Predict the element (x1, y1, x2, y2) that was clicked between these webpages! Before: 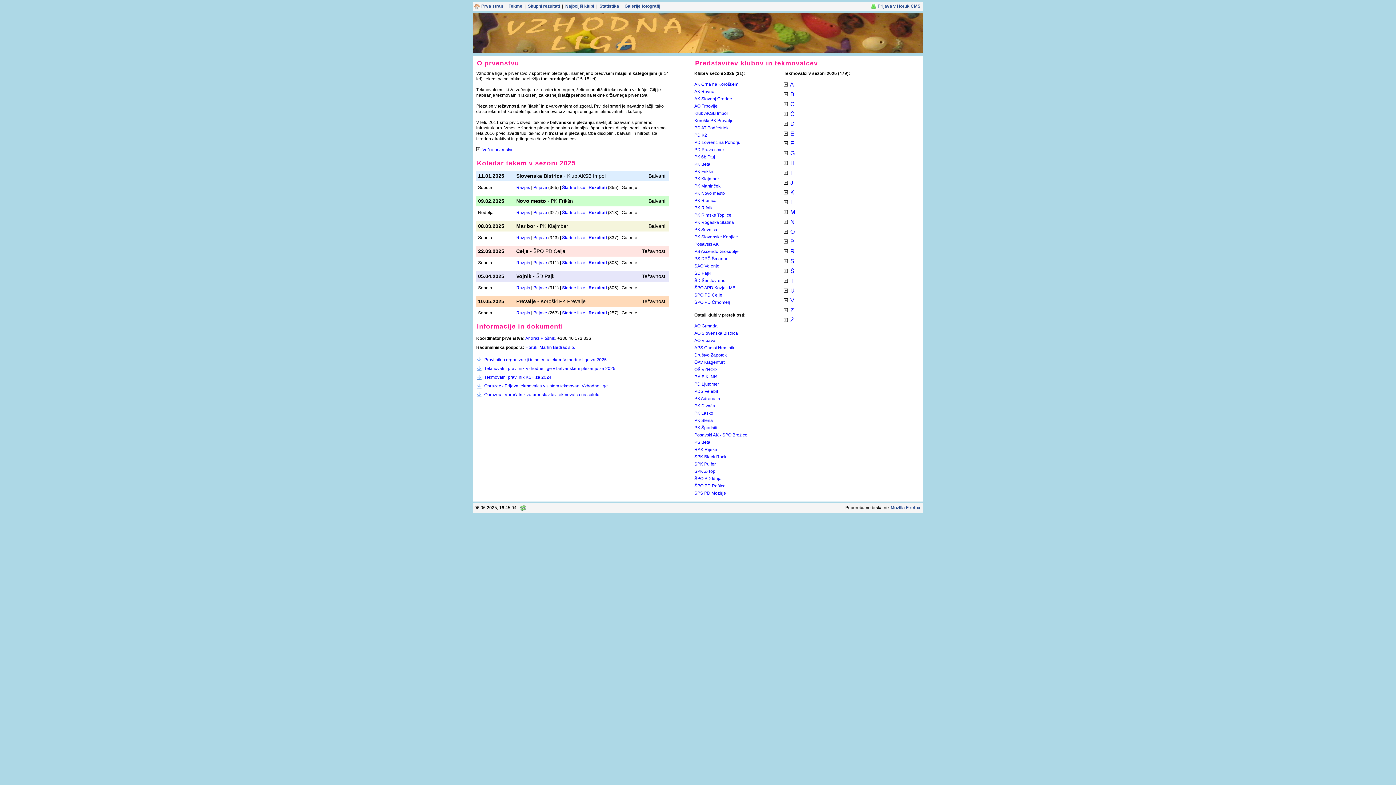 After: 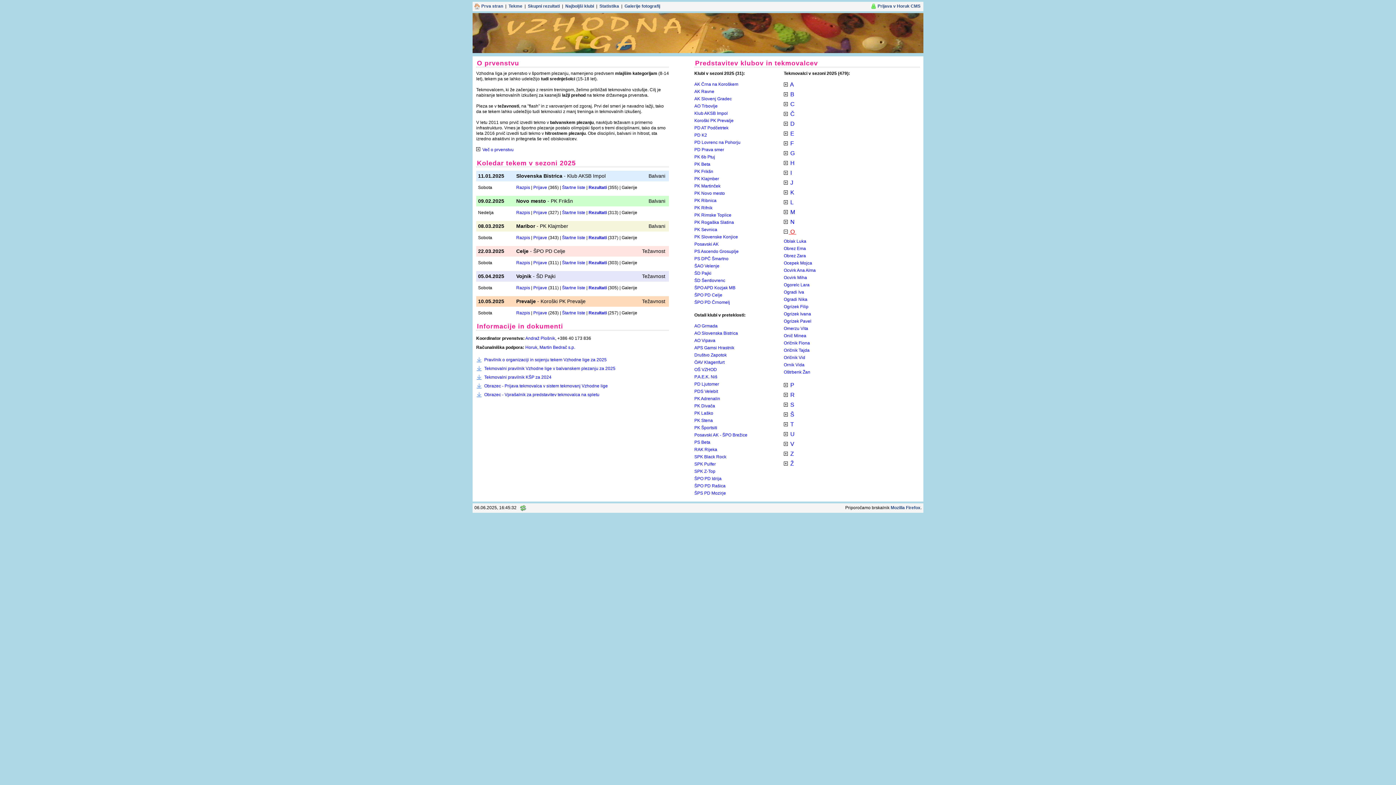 Action: bbox: (789, 228, 796, 234) label:  O 